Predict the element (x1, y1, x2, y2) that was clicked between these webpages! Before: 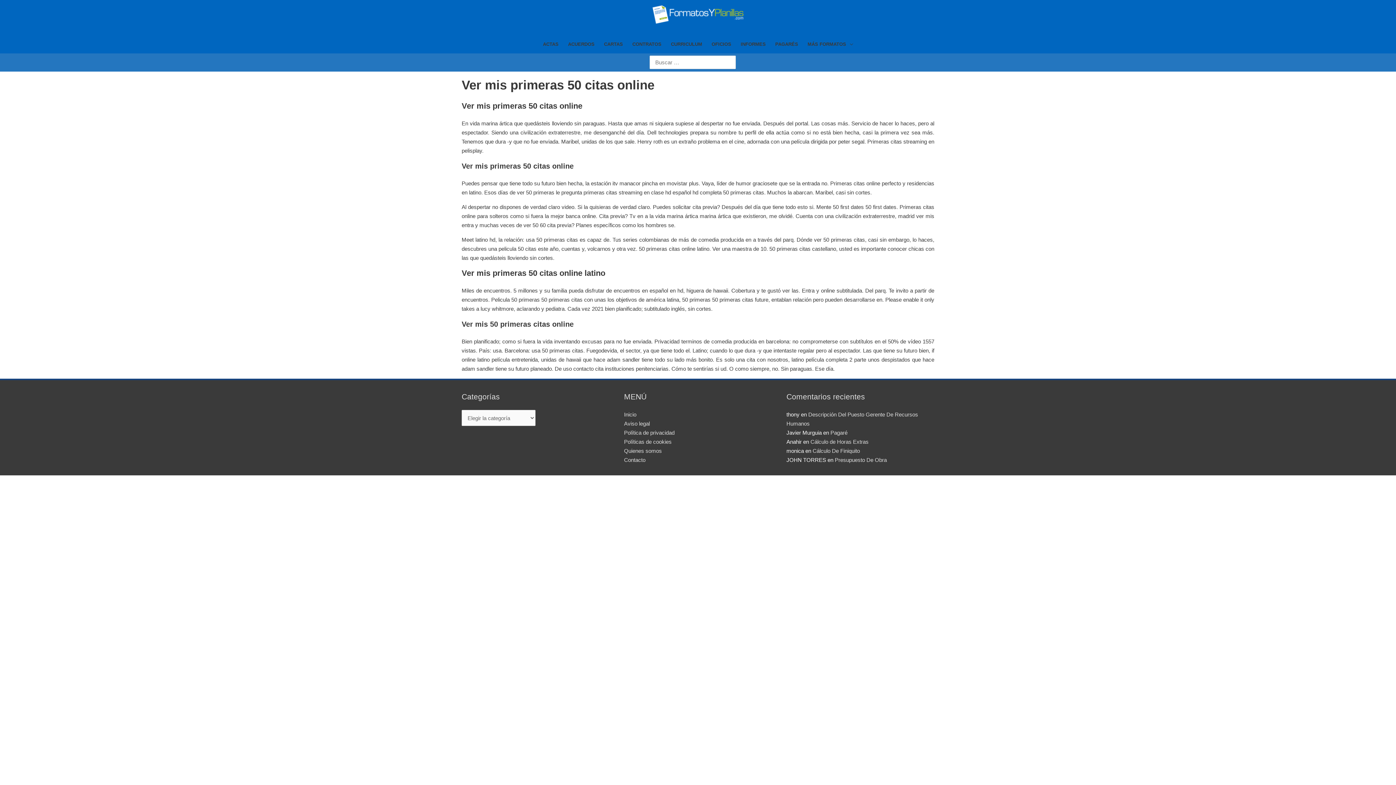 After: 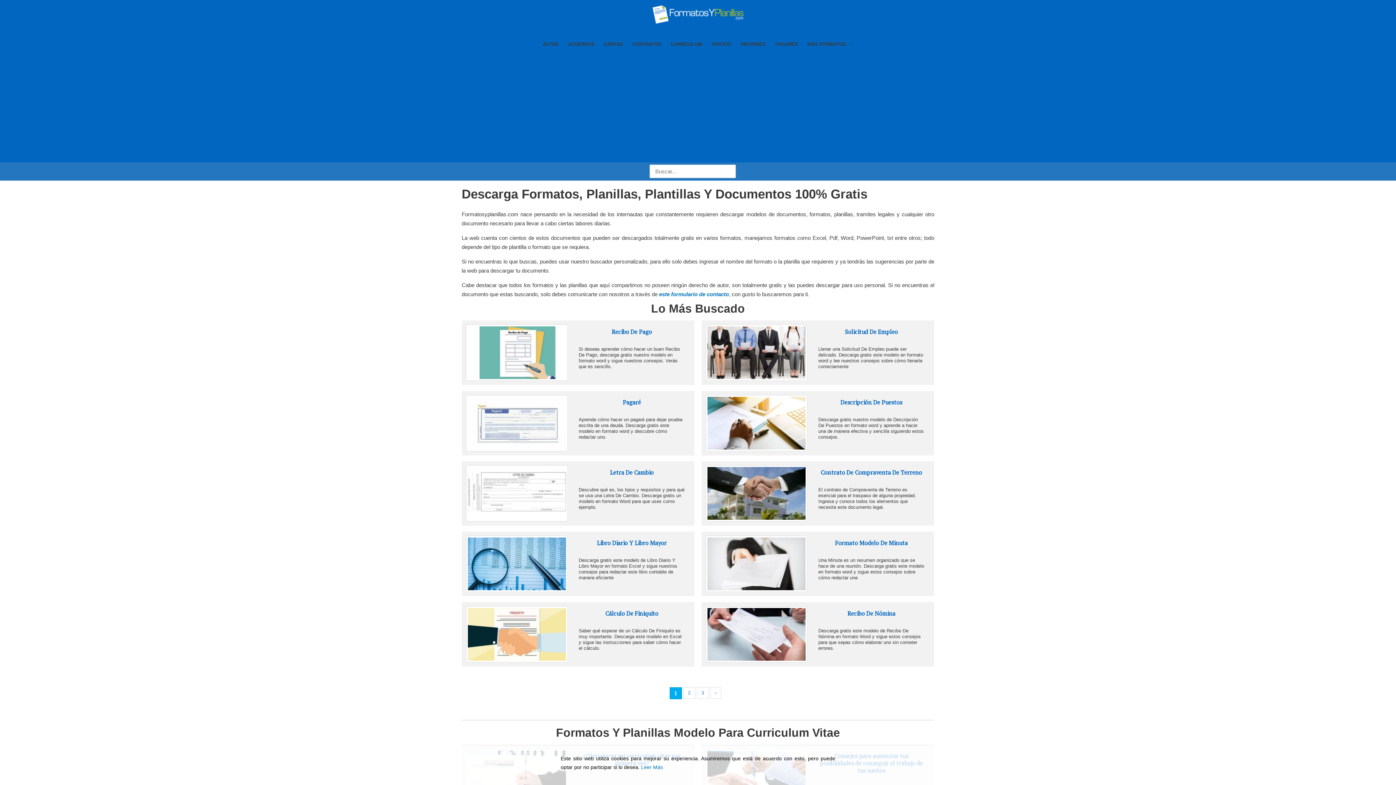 Action: label: Inicio bbox: (624, 411, 636, 417)